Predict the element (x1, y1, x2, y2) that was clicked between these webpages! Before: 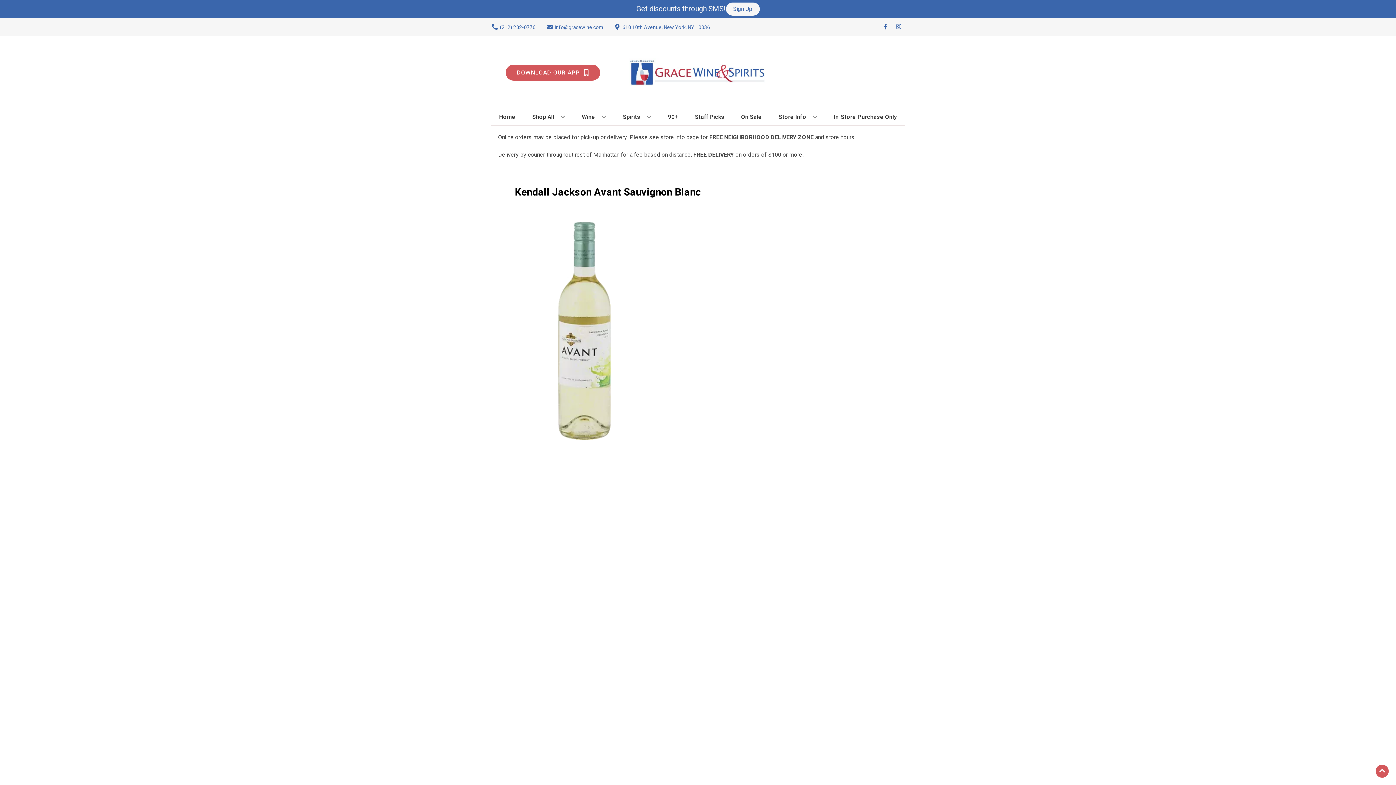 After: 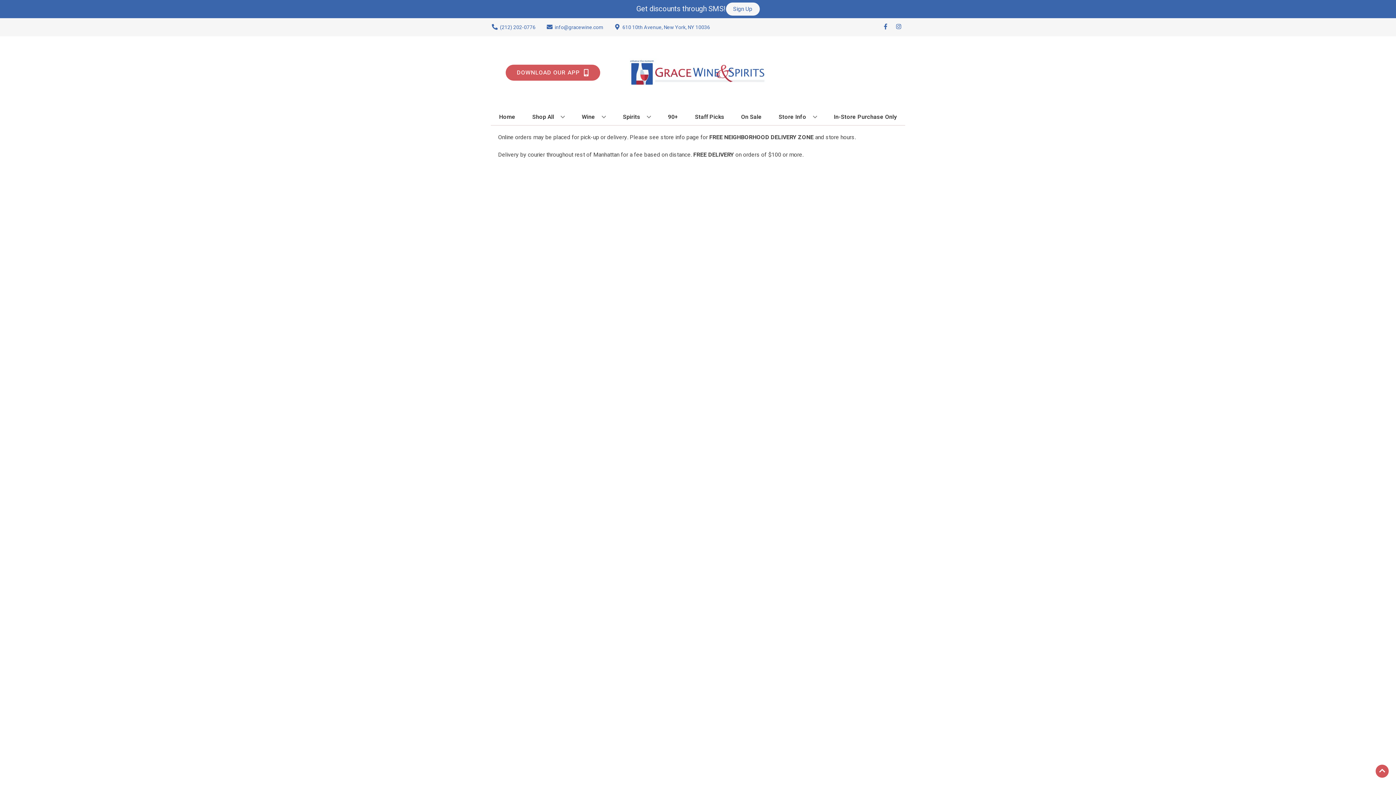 Action: label: On Sale bbox: (738, 109, 764, 125)